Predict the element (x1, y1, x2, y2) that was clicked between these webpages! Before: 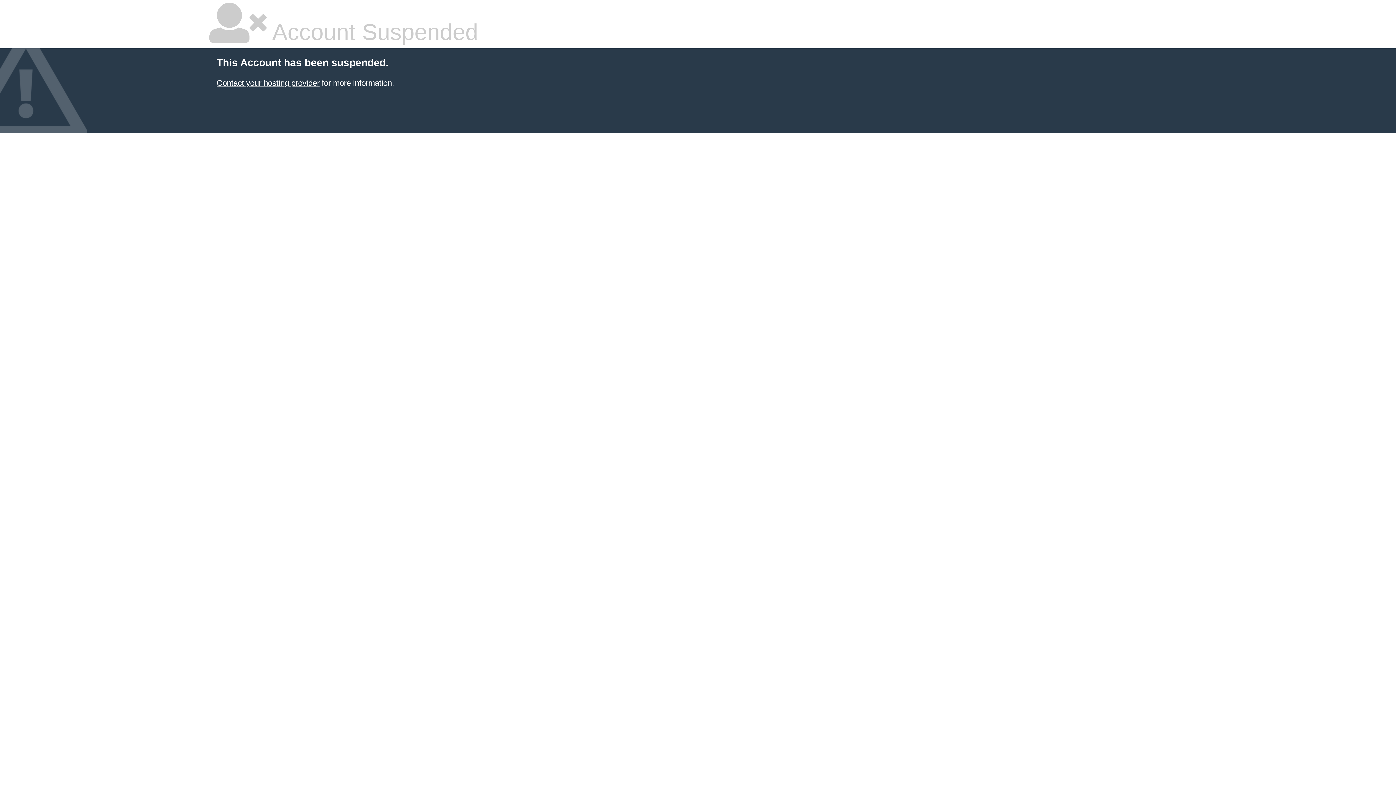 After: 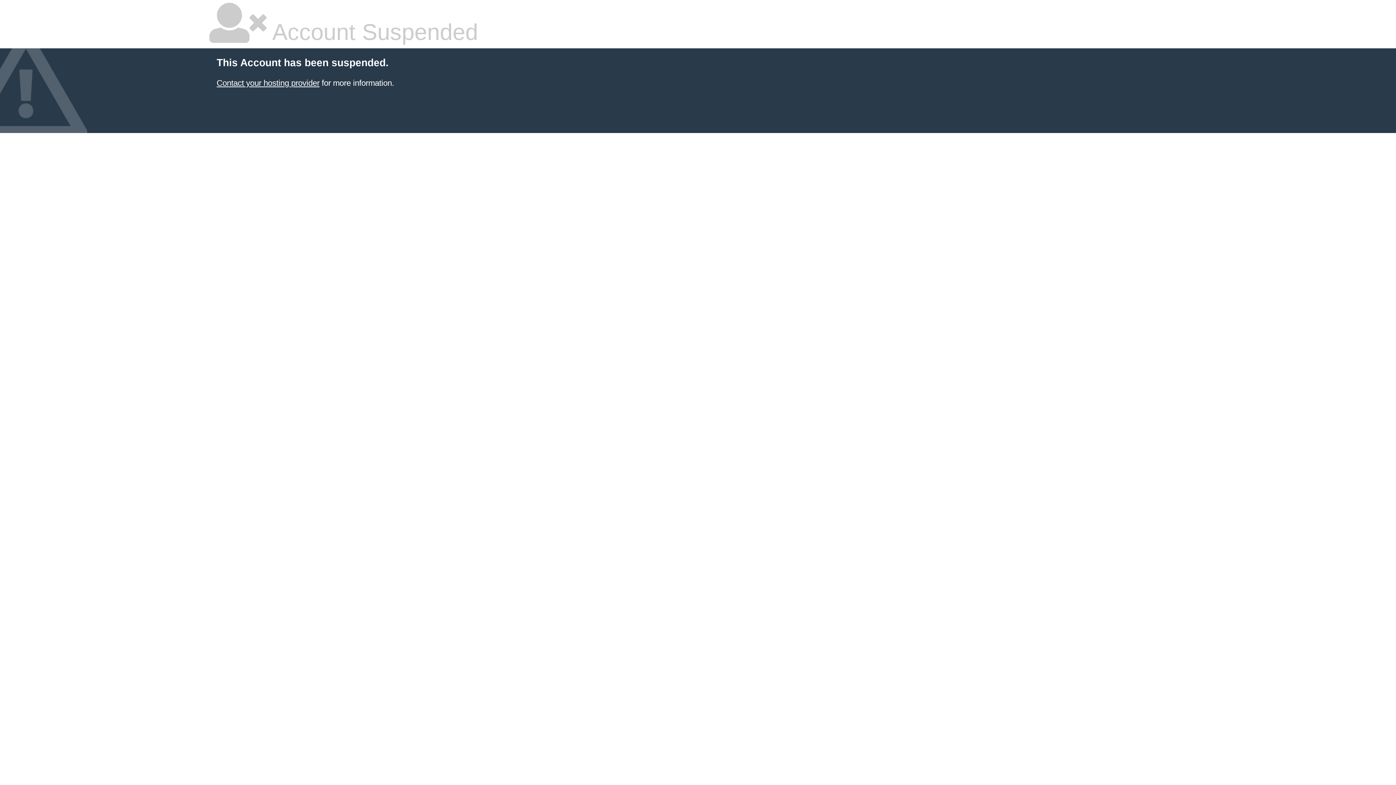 Action: bbox: (216, 78, 319, 87) label: Contact your hosting provider